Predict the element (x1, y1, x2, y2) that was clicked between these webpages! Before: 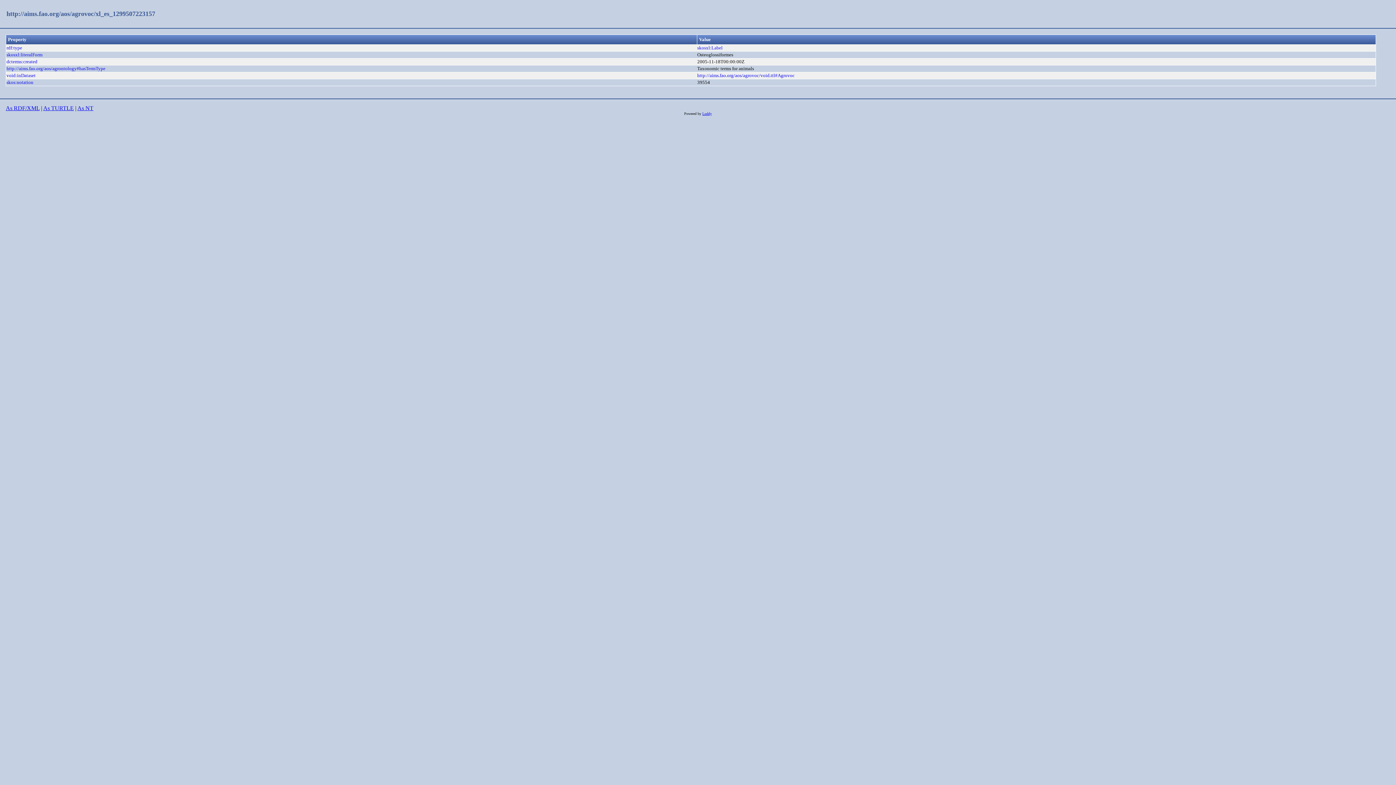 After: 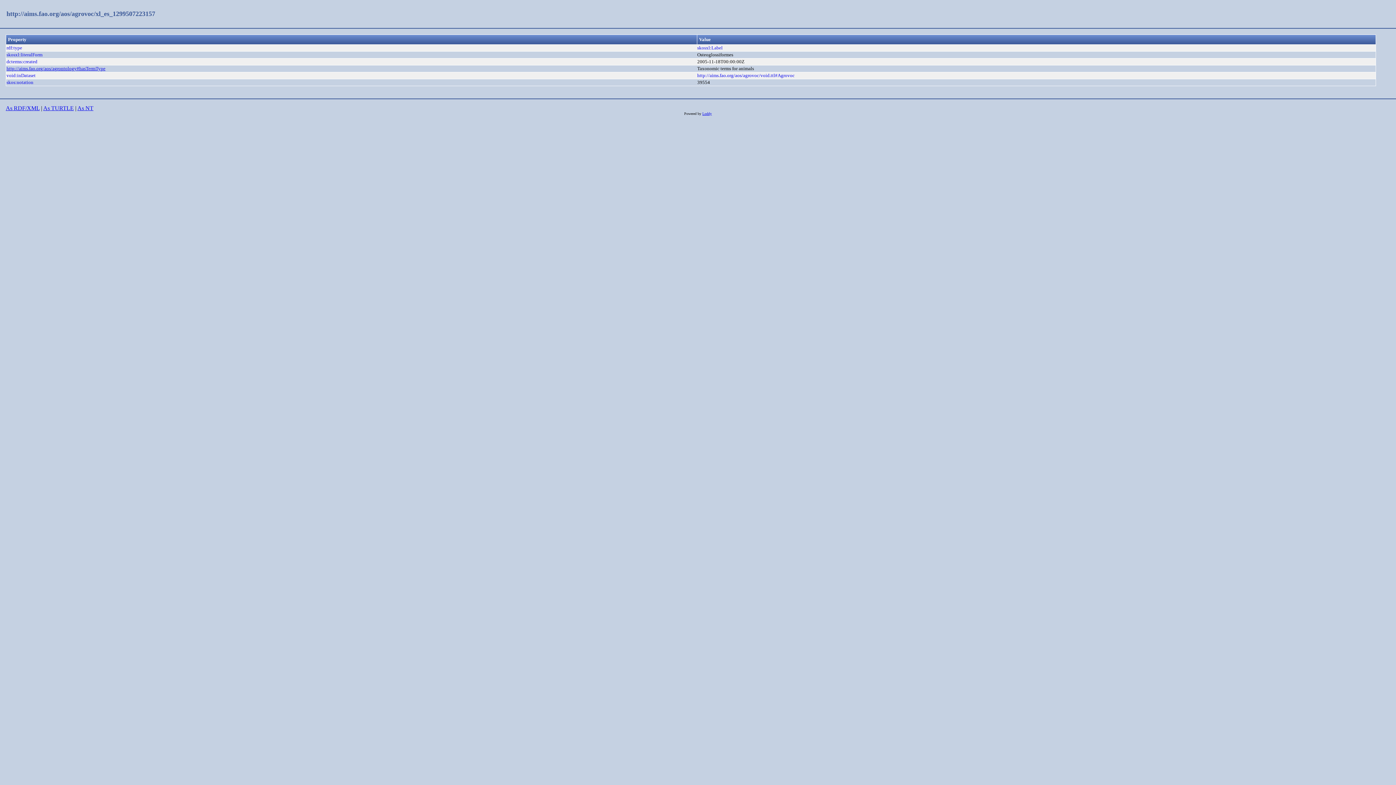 Action: bbox: (6, 65, 105, 71) label: http://aims.fao.org/aos/agrontology#hasTermType